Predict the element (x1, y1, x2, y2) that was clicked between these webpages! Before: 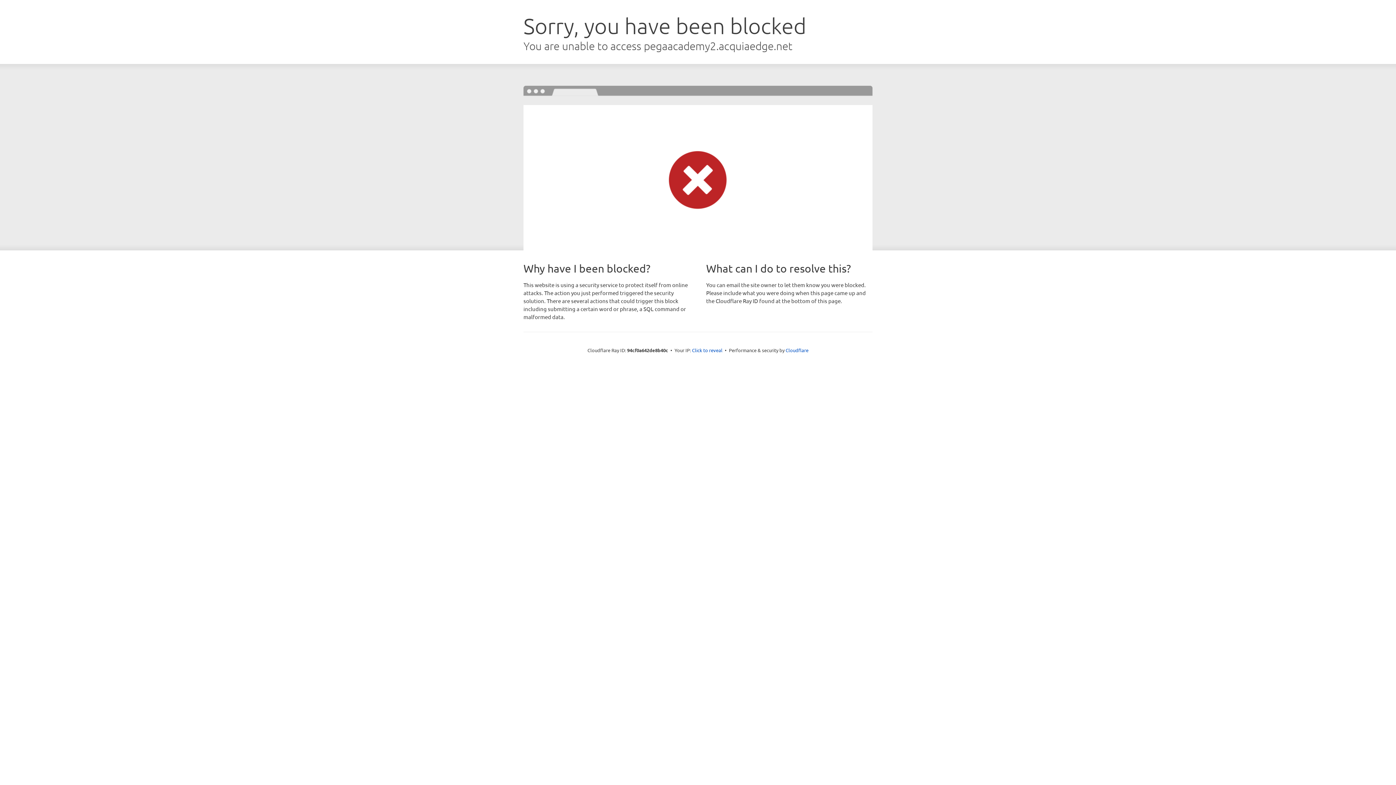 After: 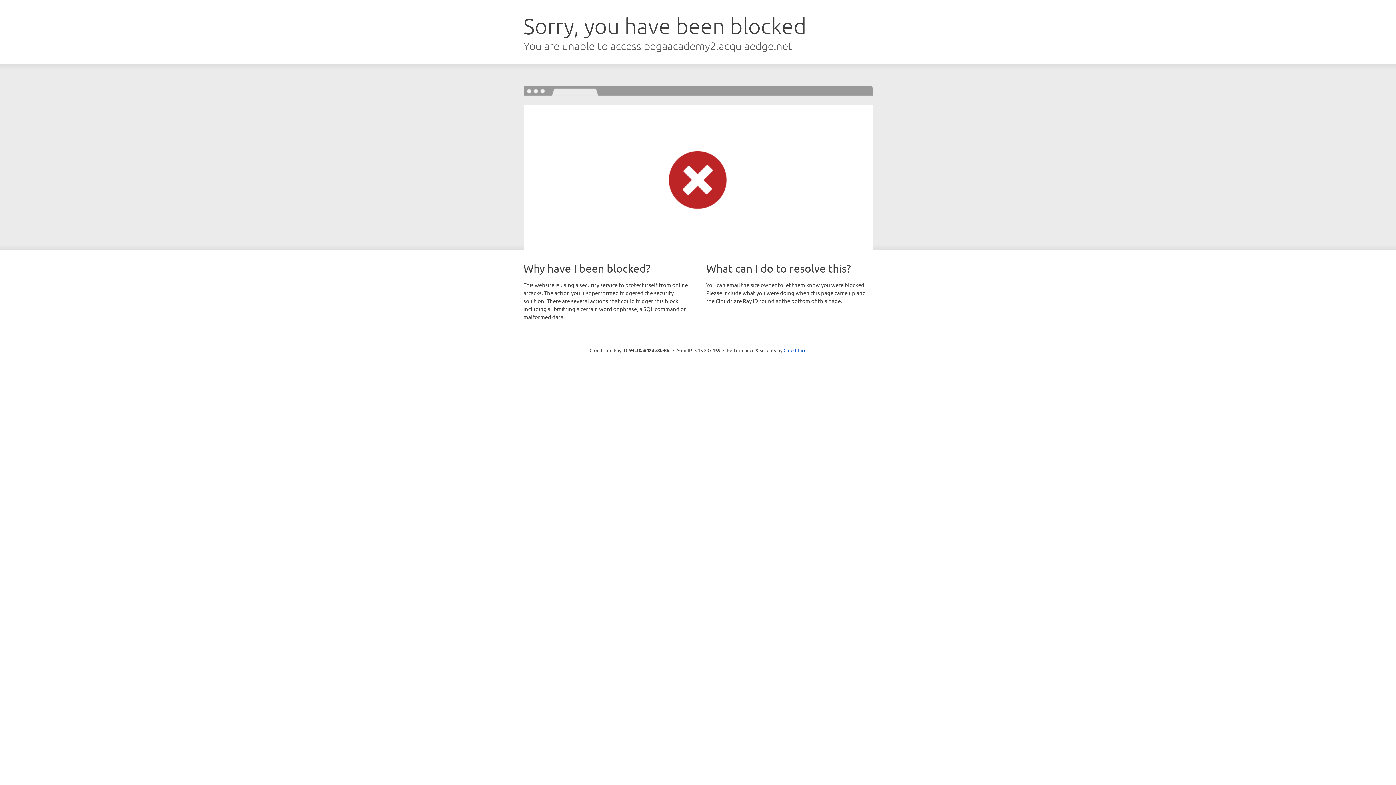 Action: label: Click to reveal bbox: (692, 346, 722, 353)